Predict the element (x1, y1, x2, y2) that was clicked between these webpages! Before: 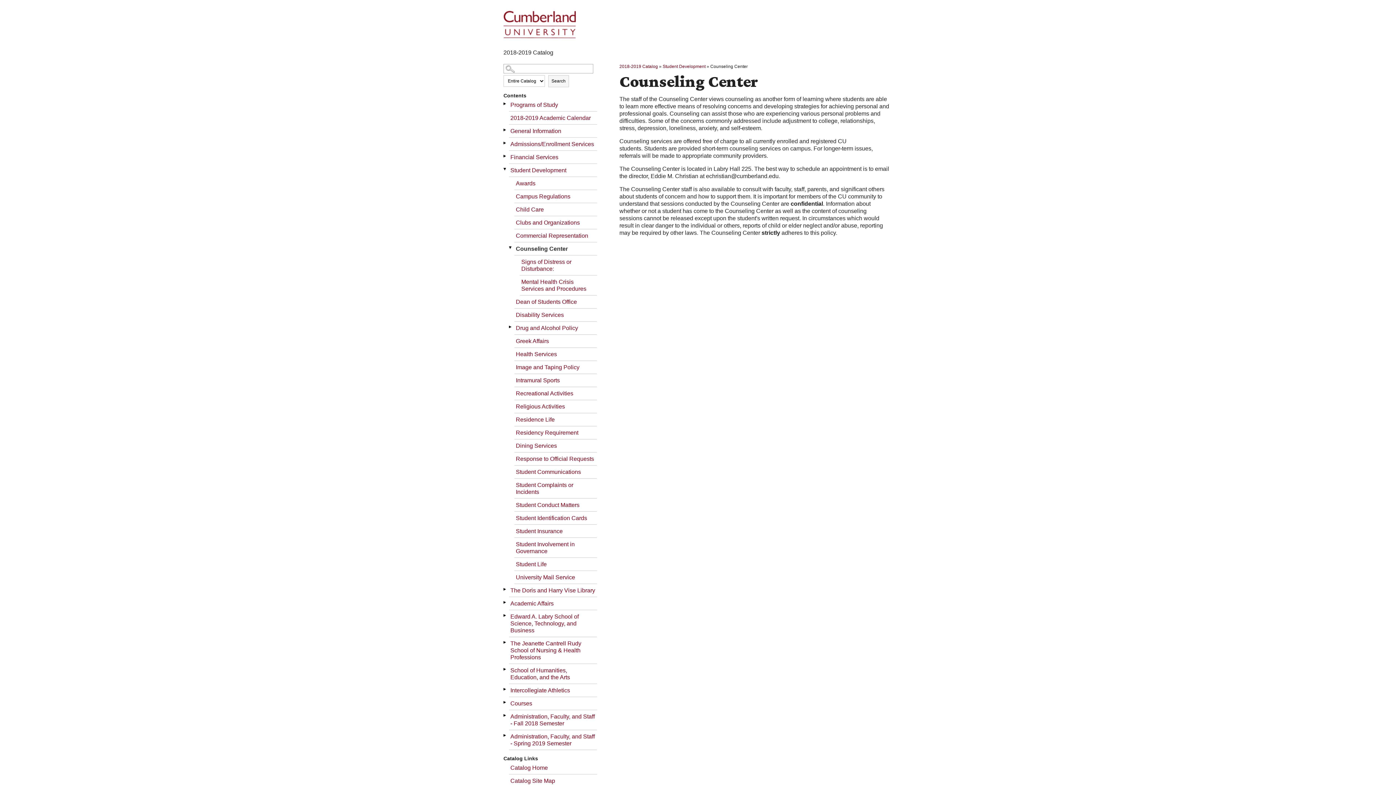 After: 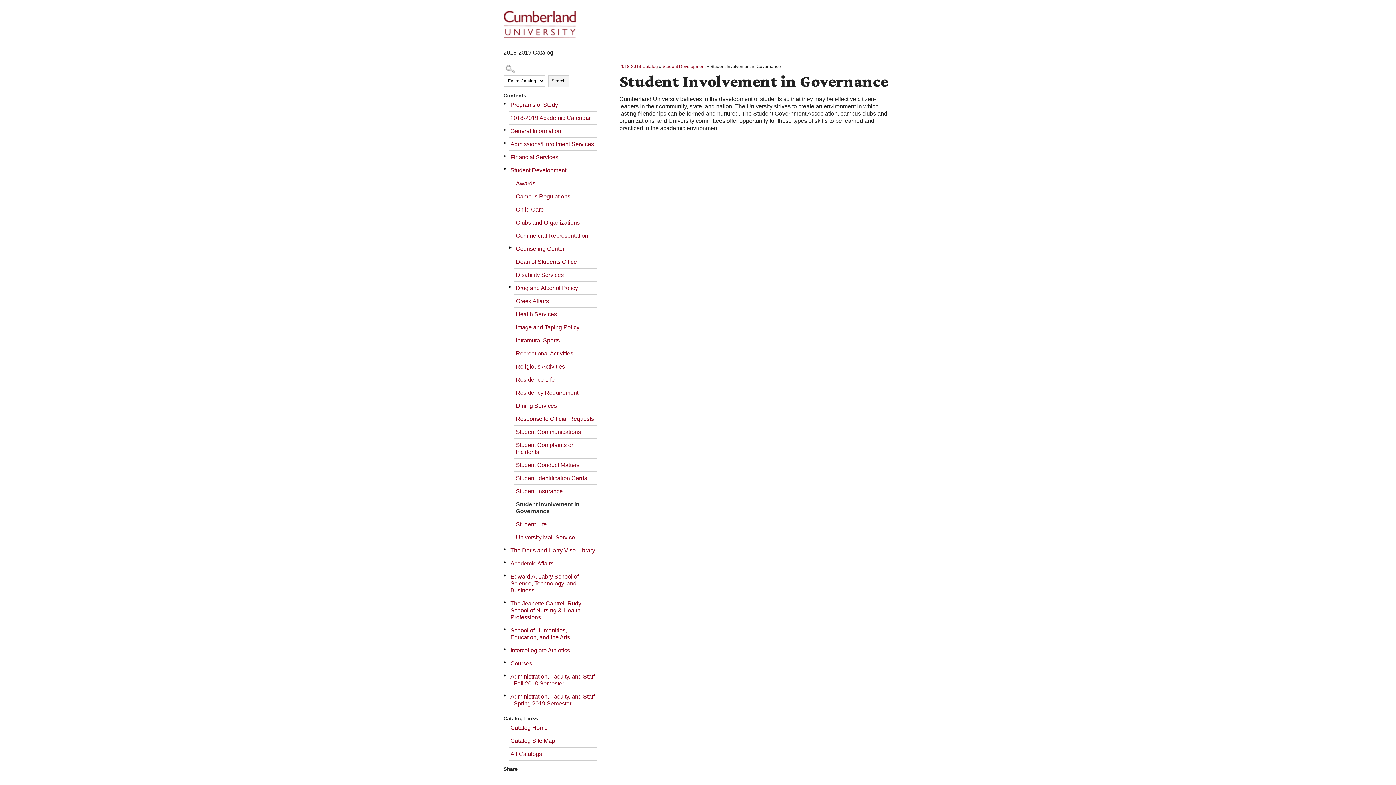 Action: label: Student Involvement in Governance bbox: (514, 538, 597, 558)